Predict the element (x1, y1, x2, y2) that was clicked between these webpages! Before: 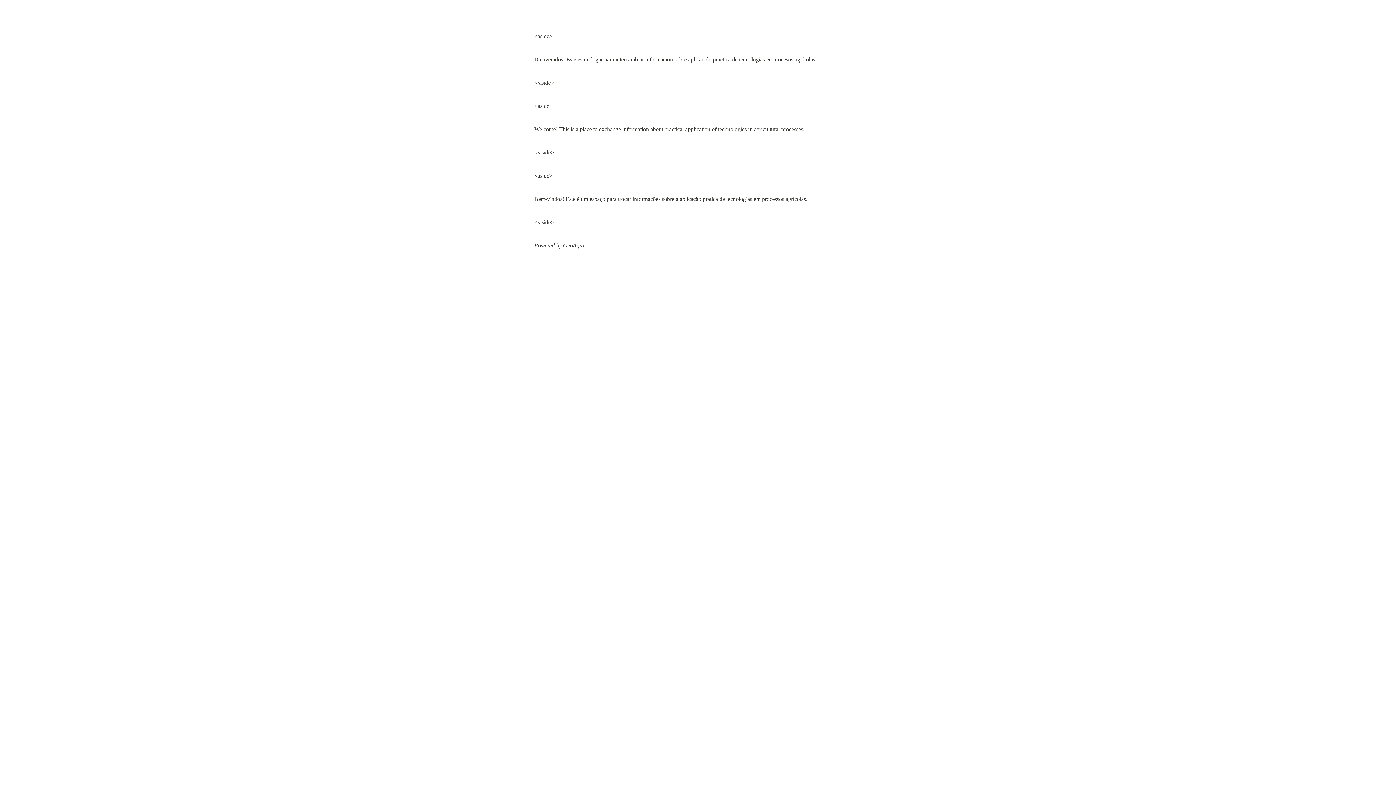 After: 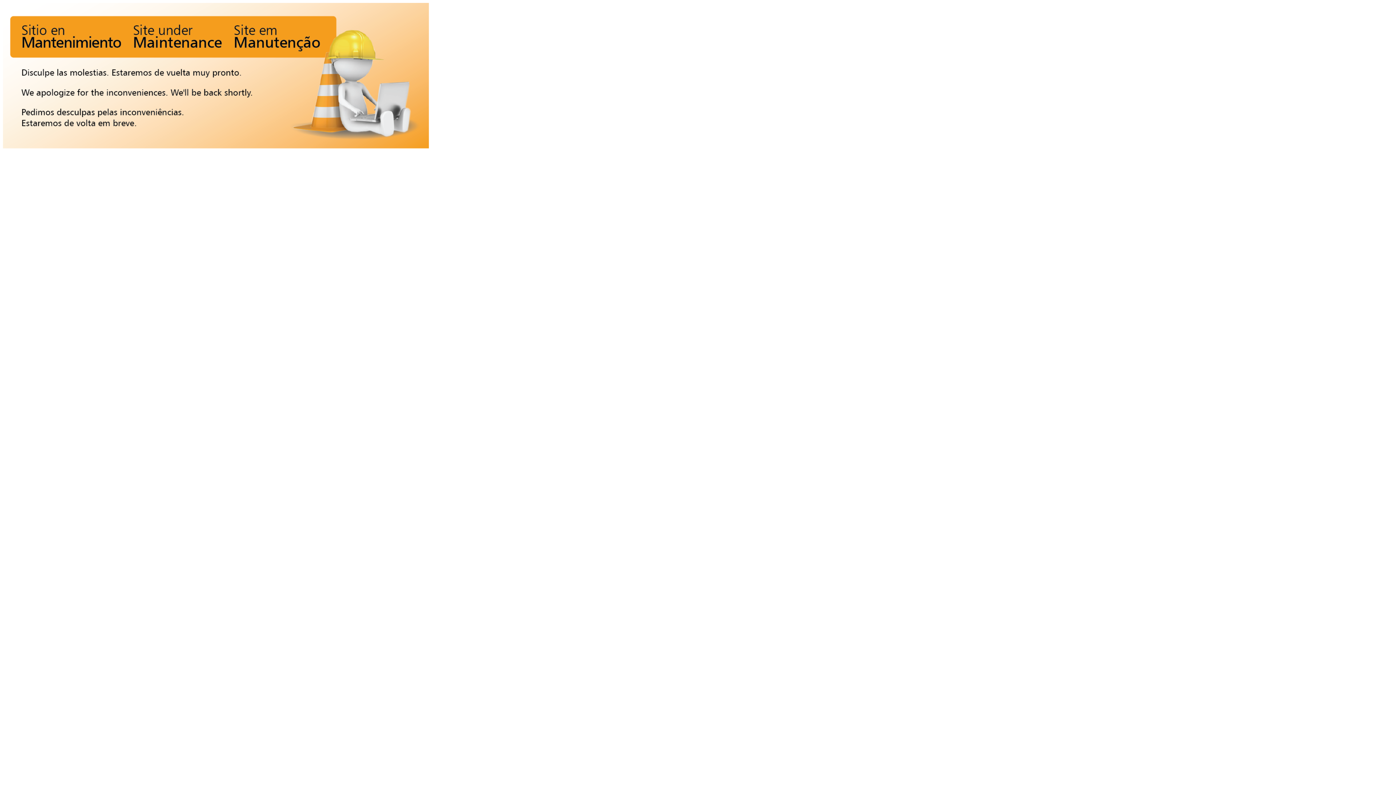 Action: label: GeoAgro bbox: (563, 242, 584, 248)